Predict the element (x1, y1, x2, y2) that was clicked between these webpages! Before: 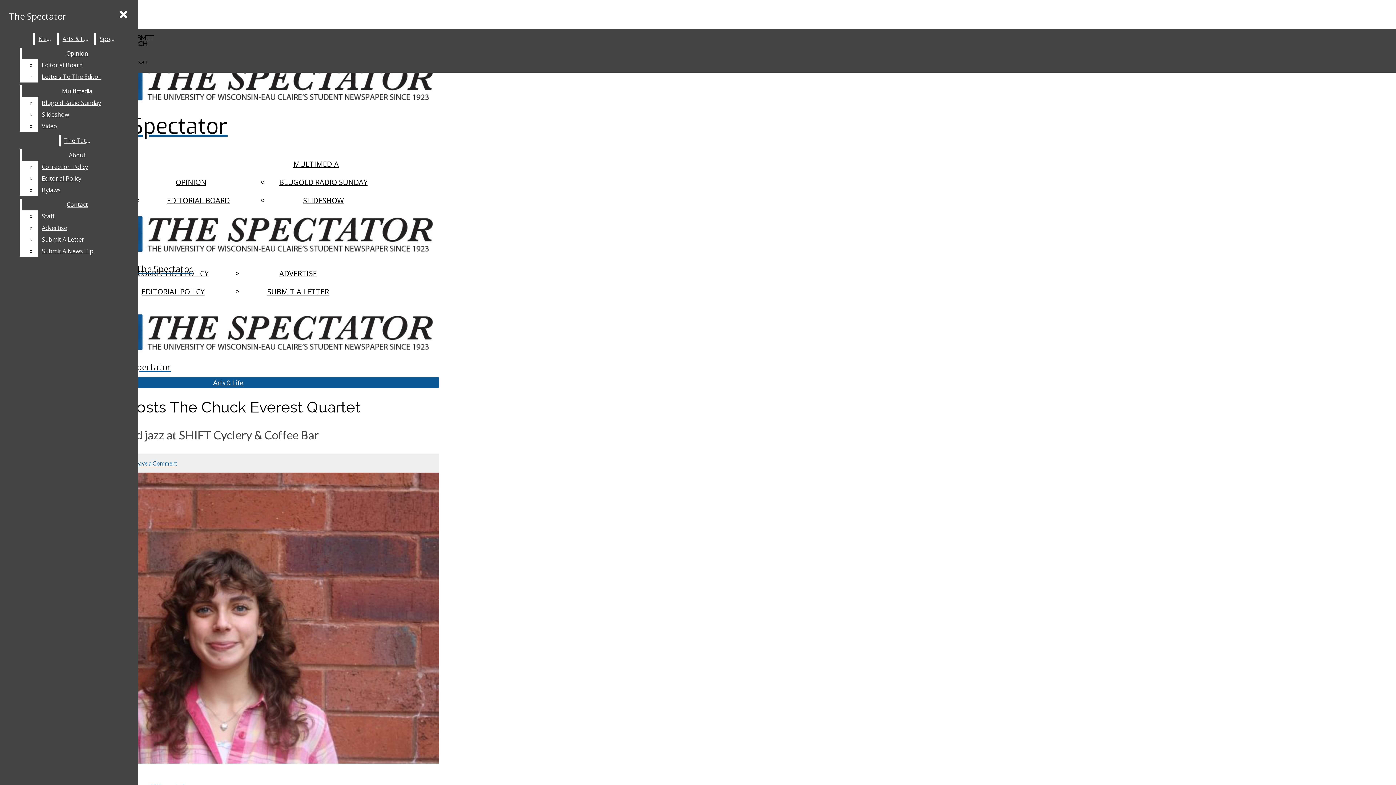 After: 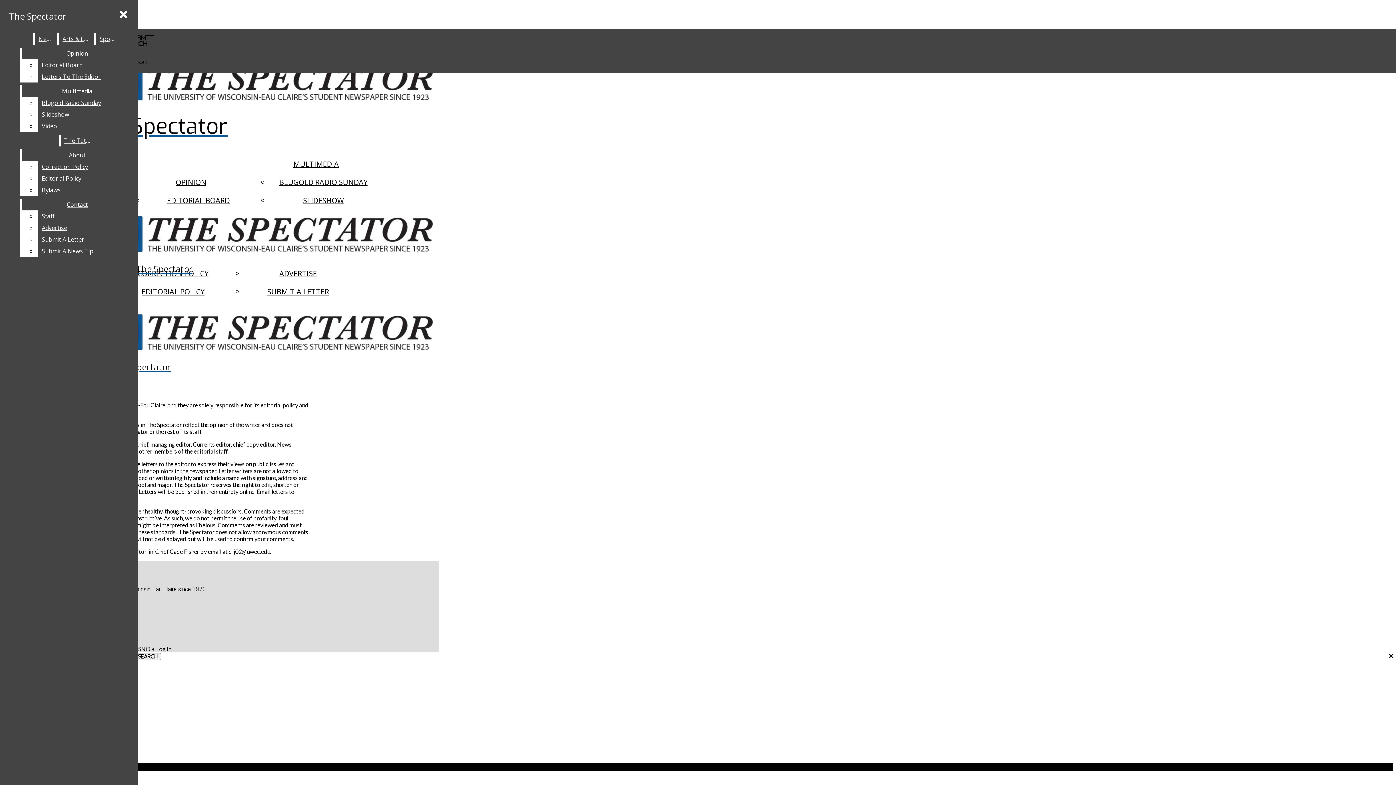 Action: bbox: (141, 286, 204, 296) label: EDITORIAL POLICY